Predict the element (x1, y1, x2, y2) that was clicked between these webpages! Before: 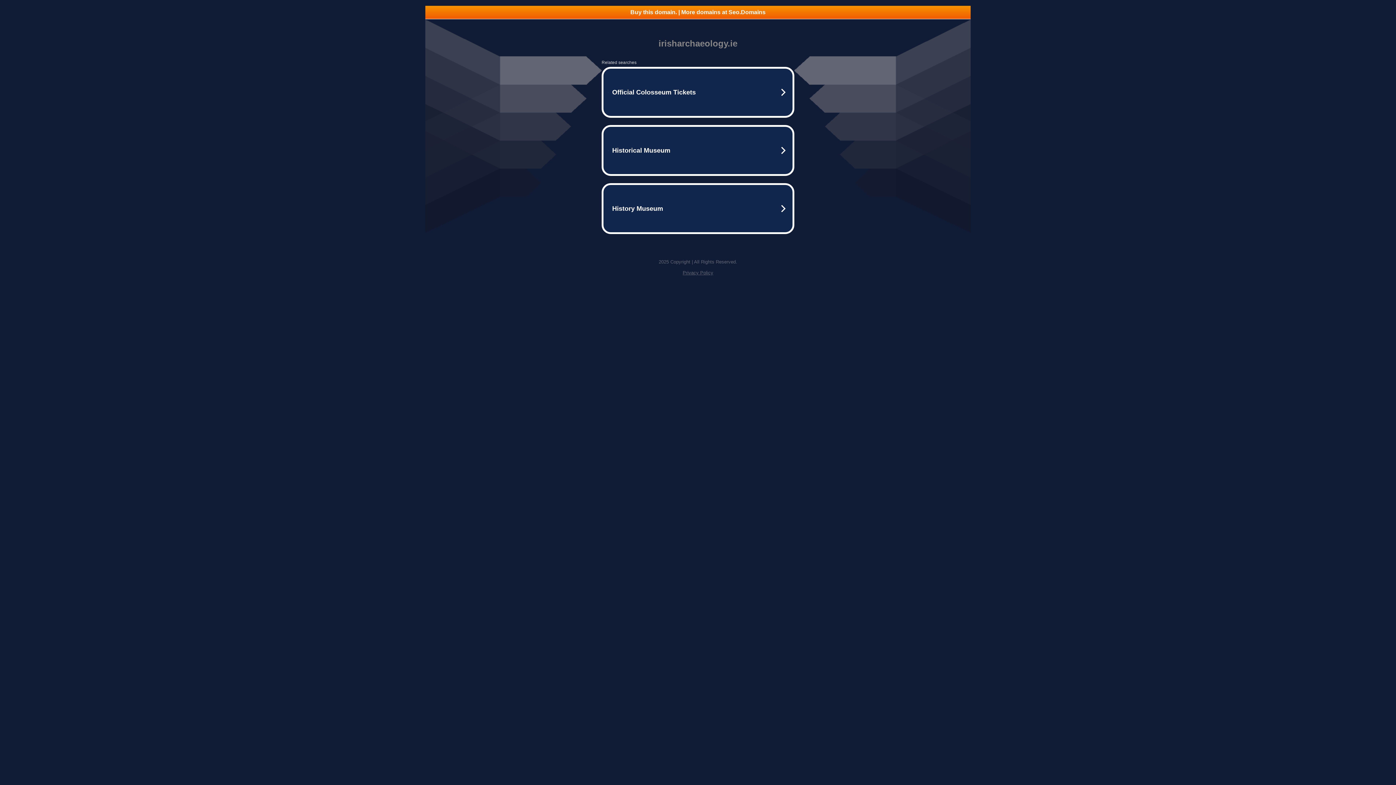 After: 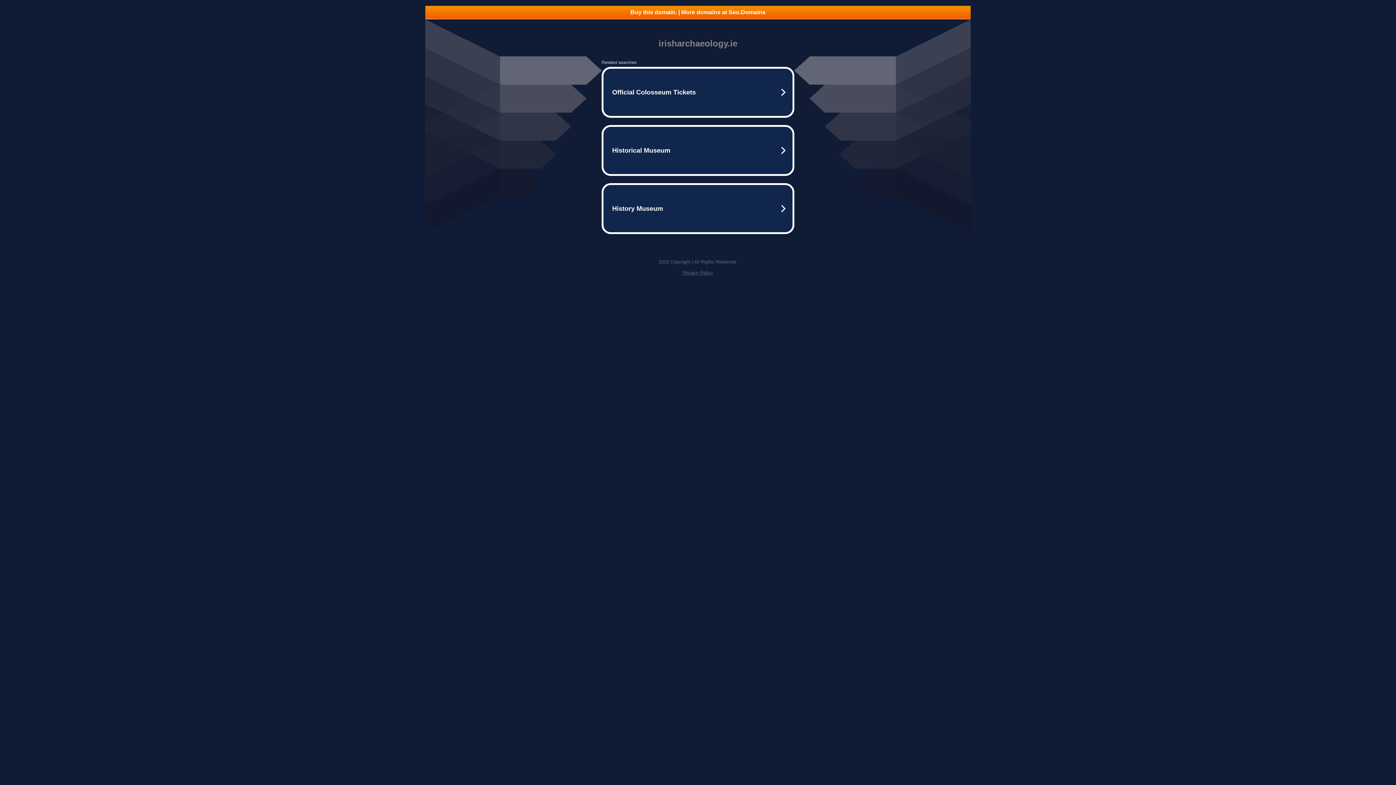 Action: label: Privacy Policy bbox: (682, 270, 713, 275)